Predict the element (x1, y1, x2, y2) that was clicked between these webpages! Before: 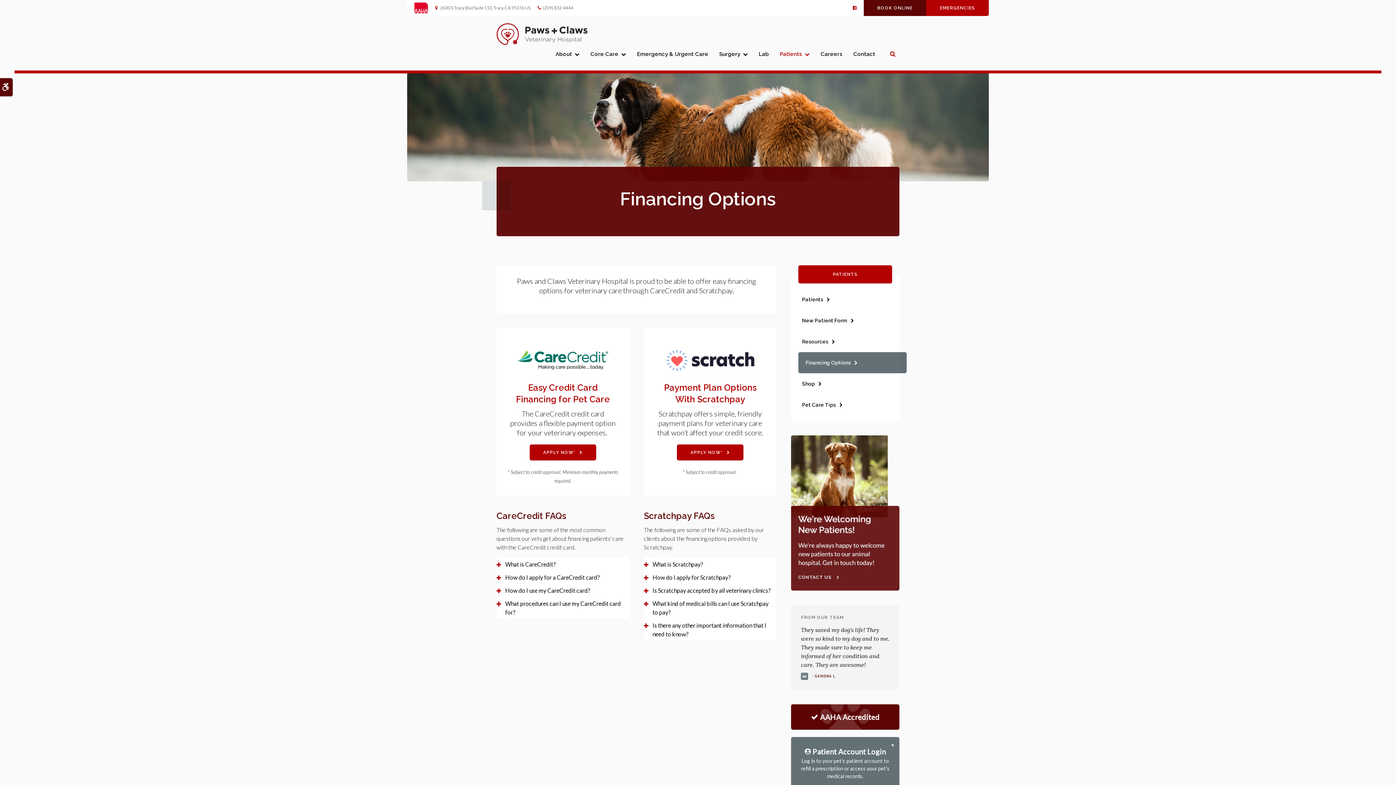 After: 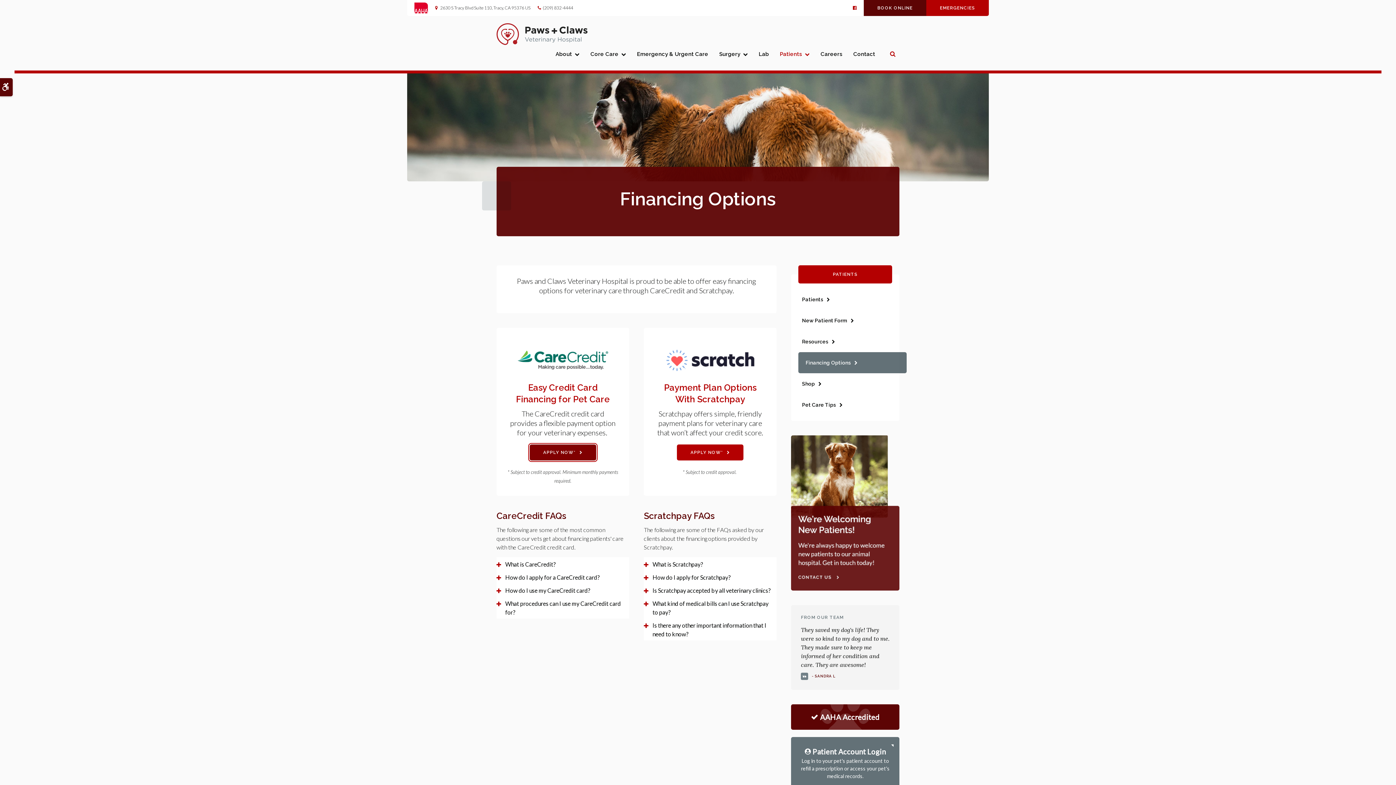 Action: label: Apply Now* | Opens in a new tab bbox: (529, 444, 596, 460)